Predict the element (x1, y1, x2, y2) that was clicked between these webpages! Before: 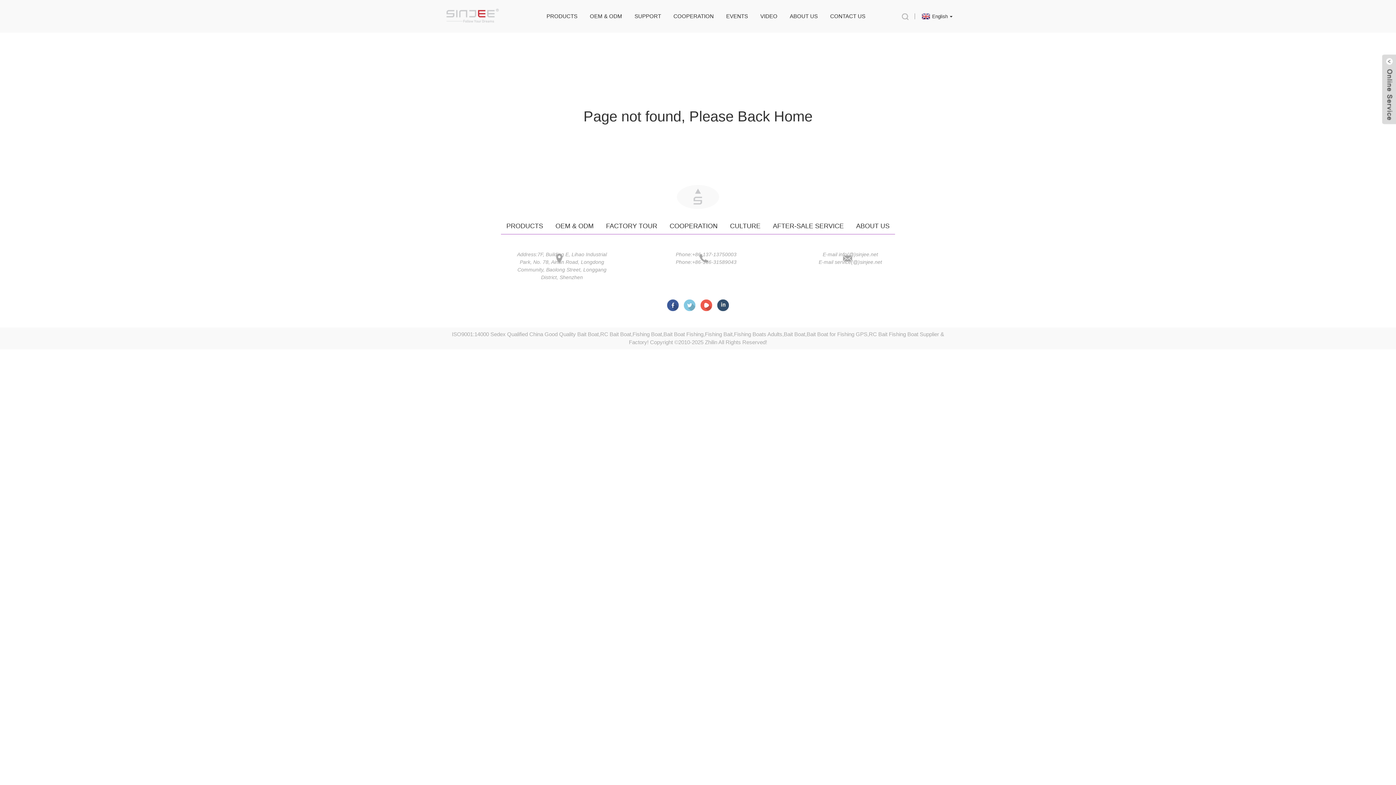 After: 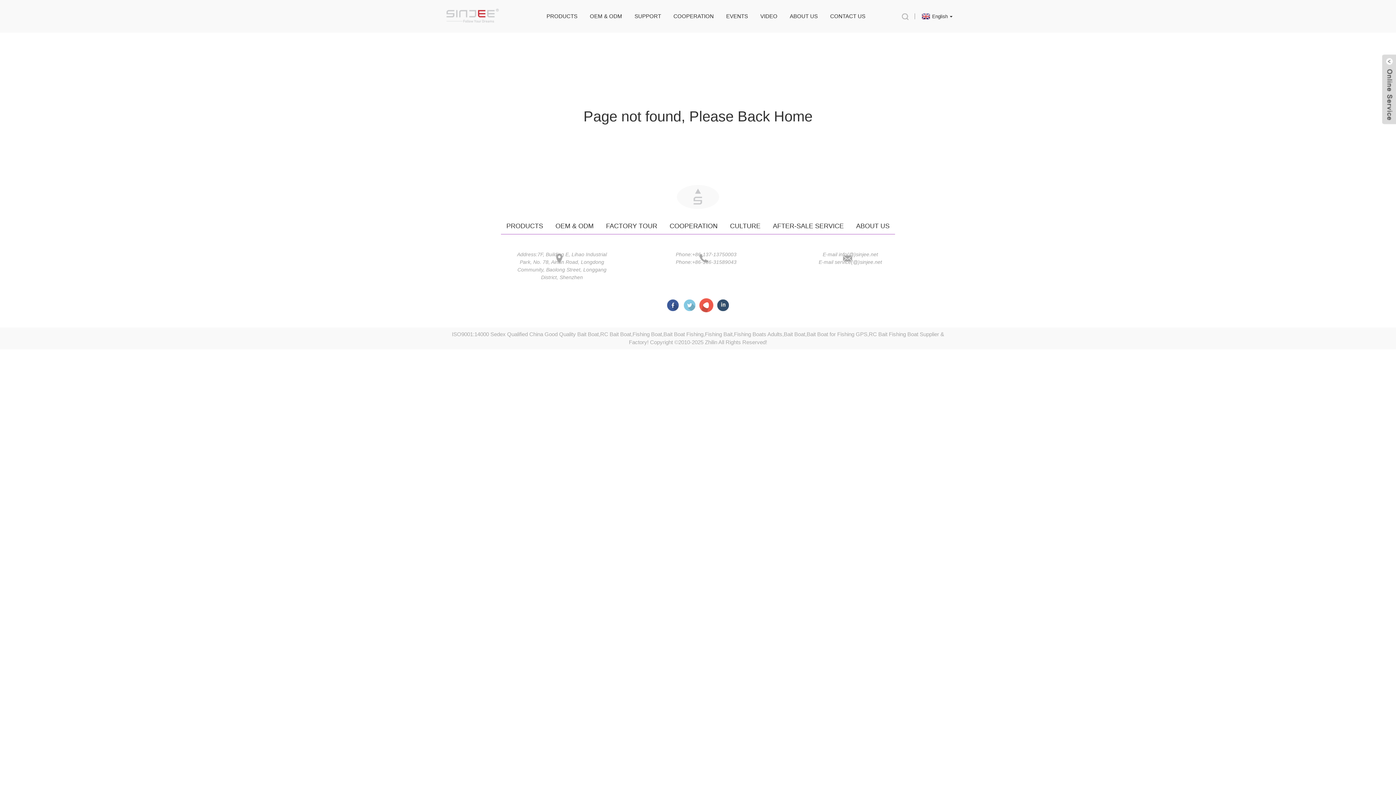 Action: bbox: (700, 299, 712, 311)